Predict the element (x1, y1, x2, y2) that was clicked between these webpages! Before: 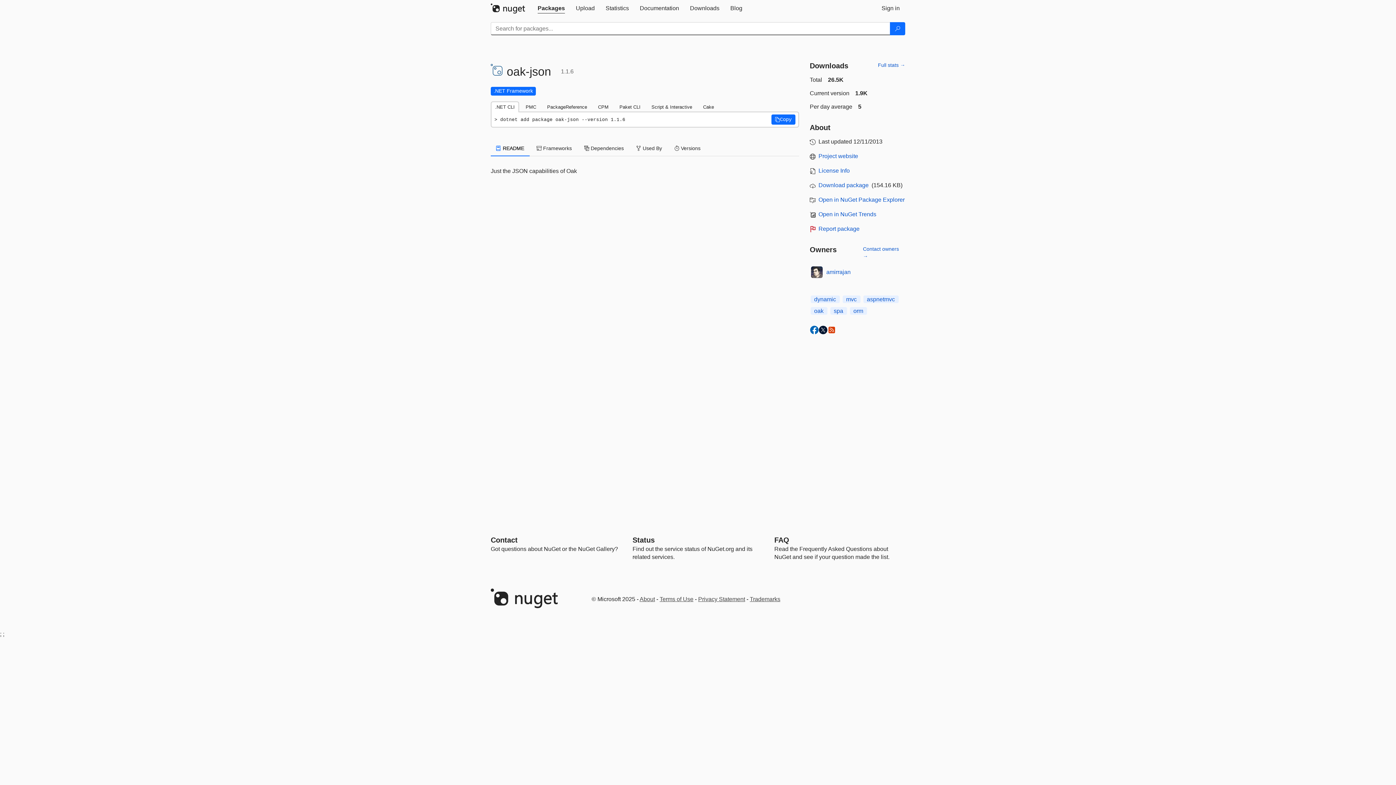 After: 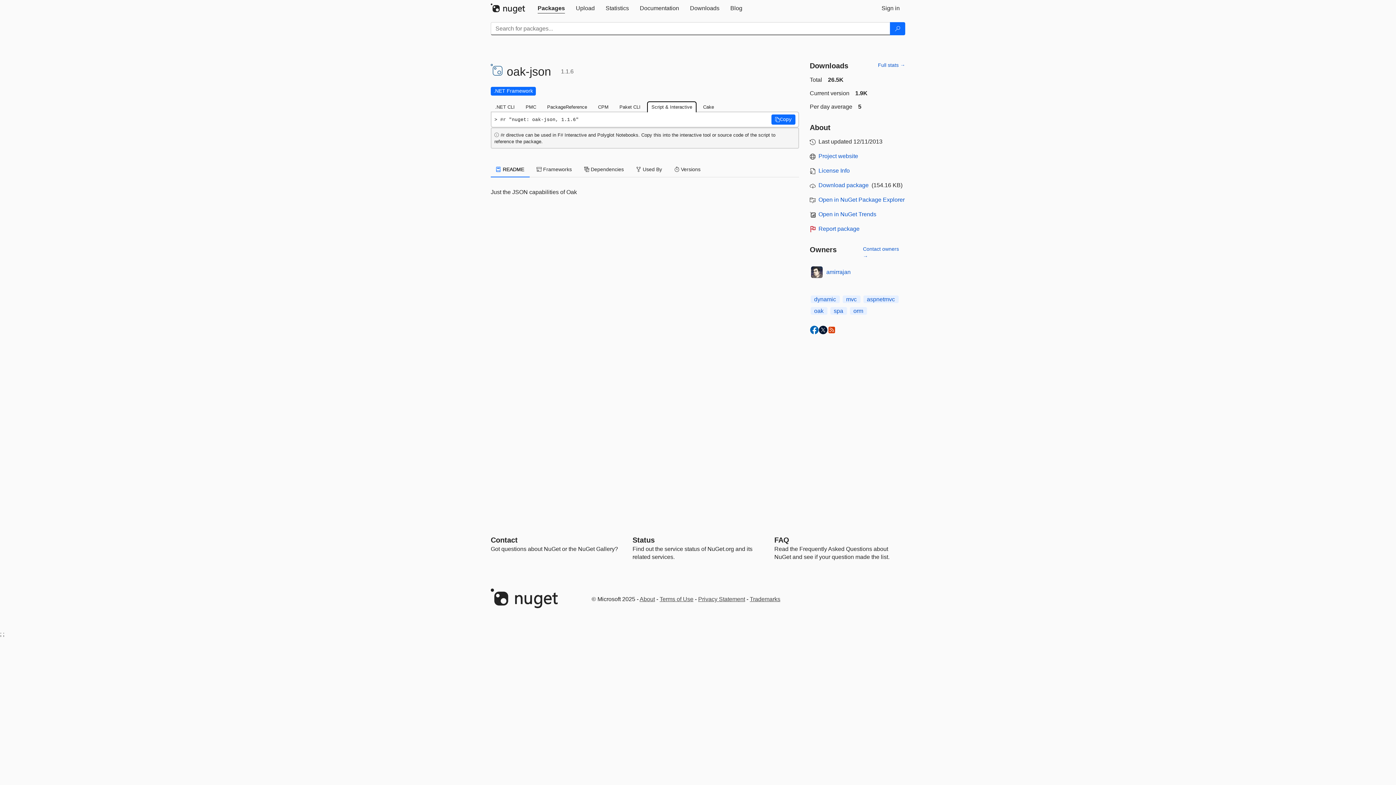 Action: label: Script & Interactive bbox: (647, 101, 696, 112)